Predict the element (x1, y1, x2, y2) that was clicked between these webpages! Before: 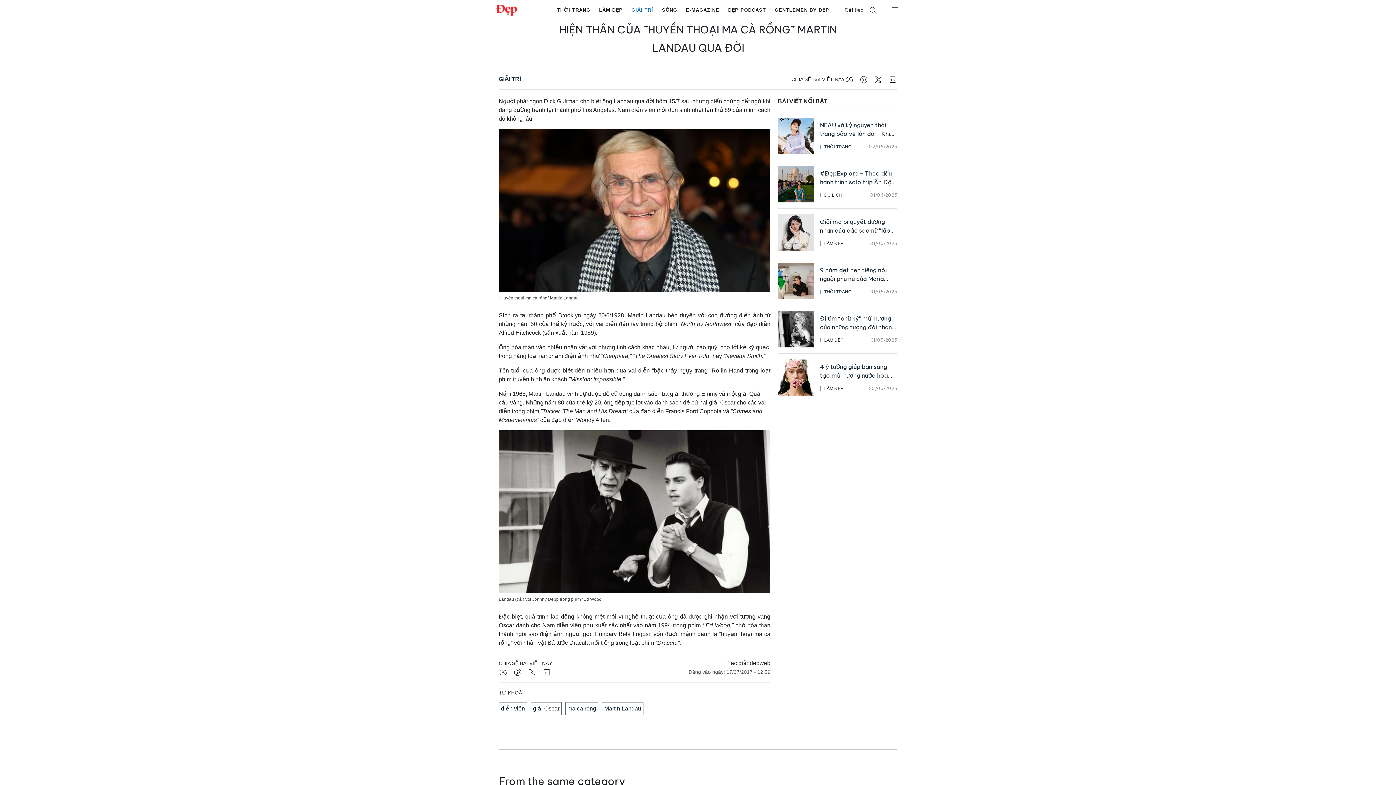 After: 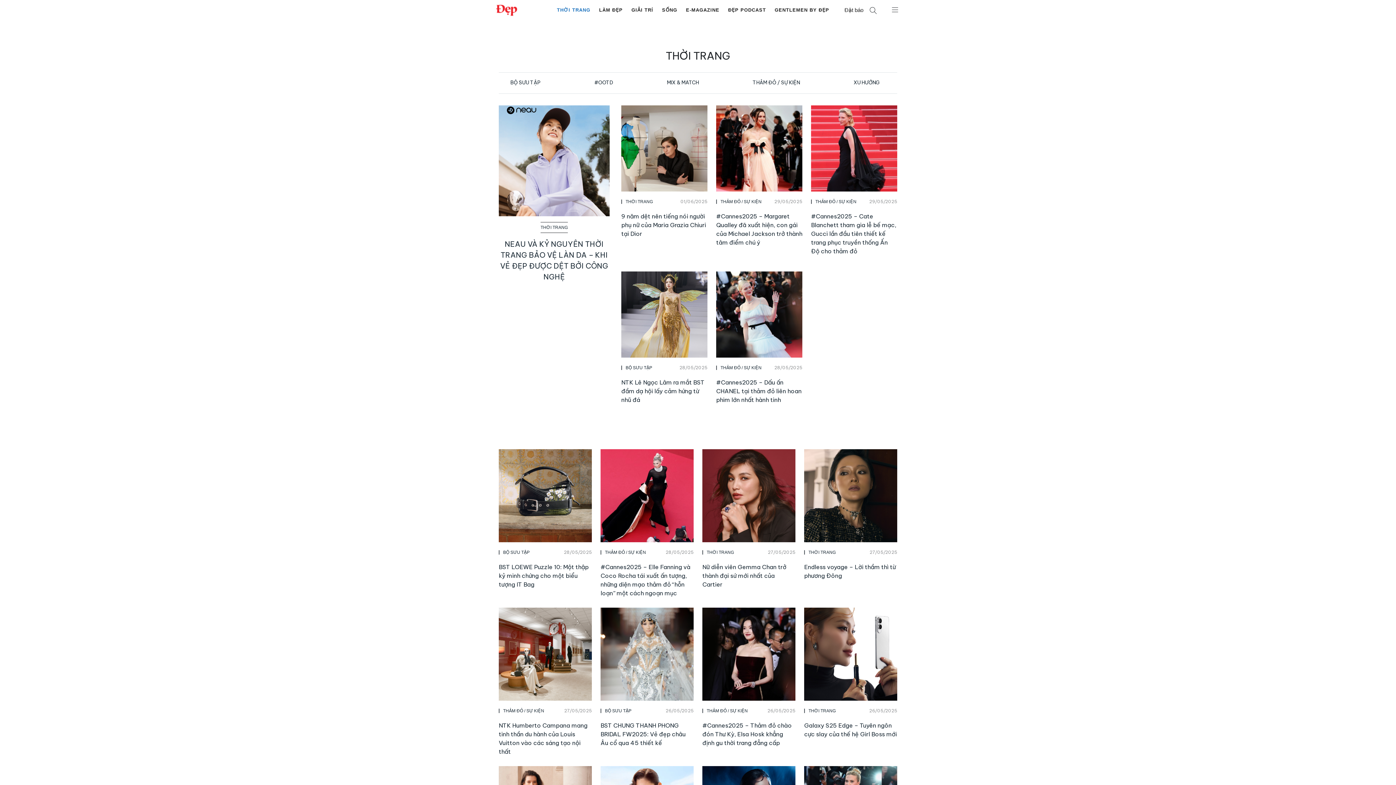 Action: label: THỜI TRANG bbox: (552, 3, 594, 16)